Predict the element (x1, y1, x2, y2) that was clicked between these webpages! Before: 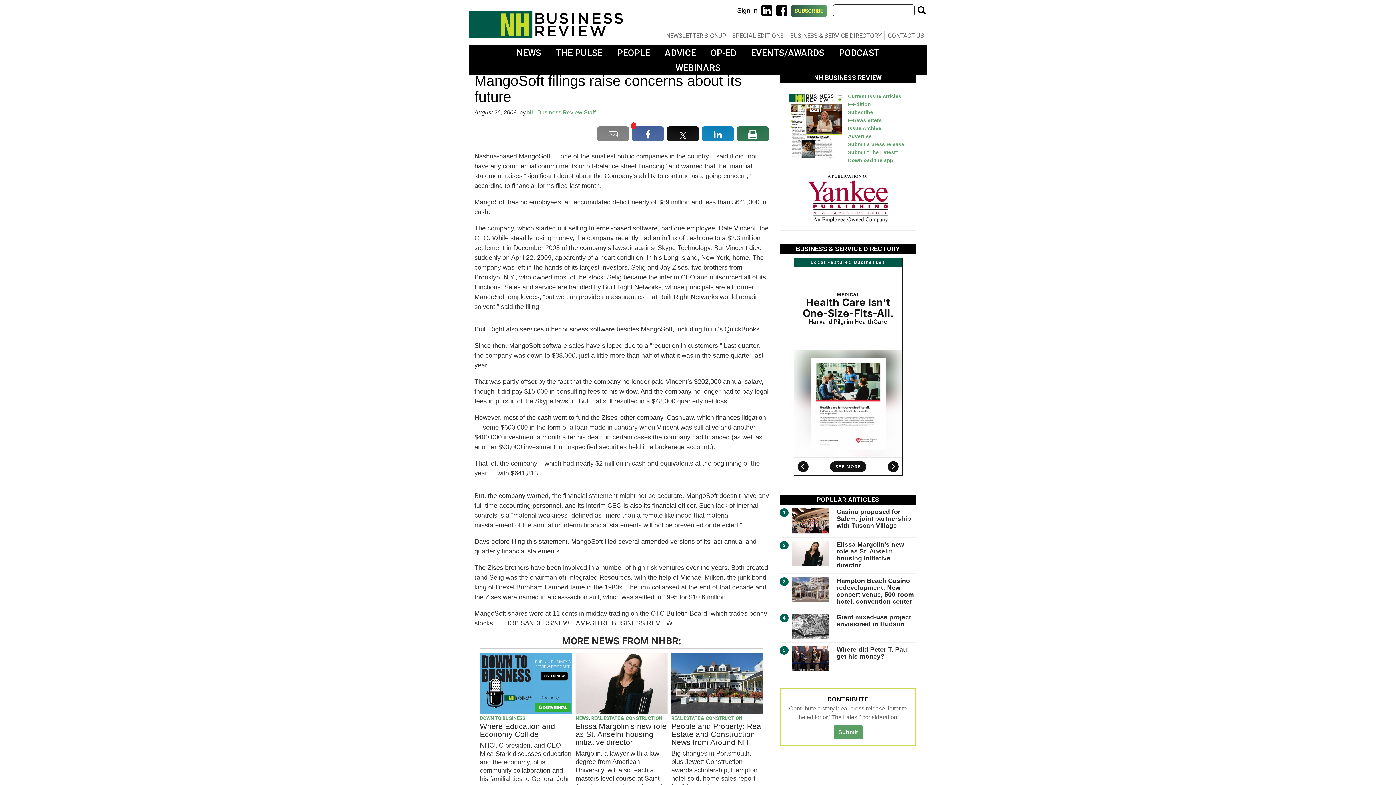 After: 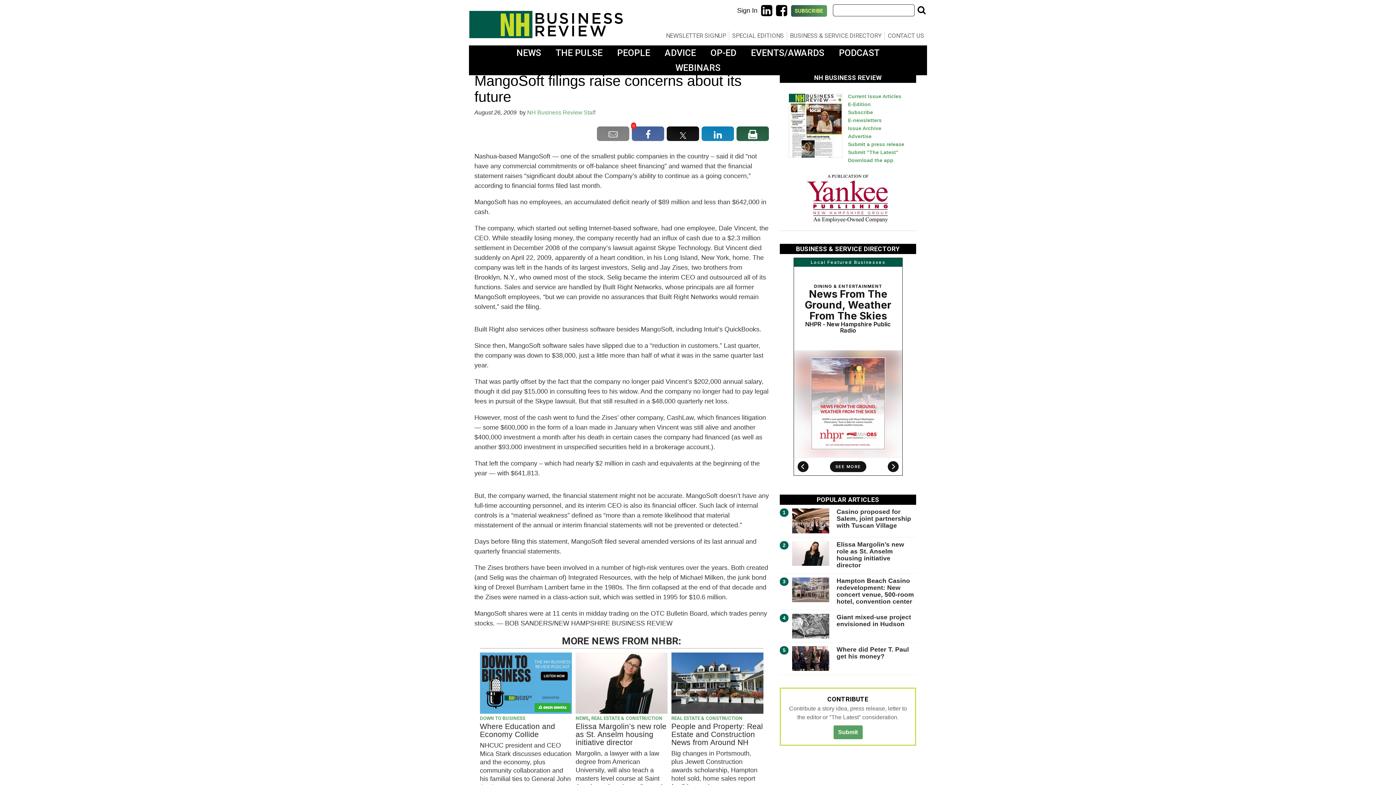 Action: bbox: (736, 126, 769, 141)